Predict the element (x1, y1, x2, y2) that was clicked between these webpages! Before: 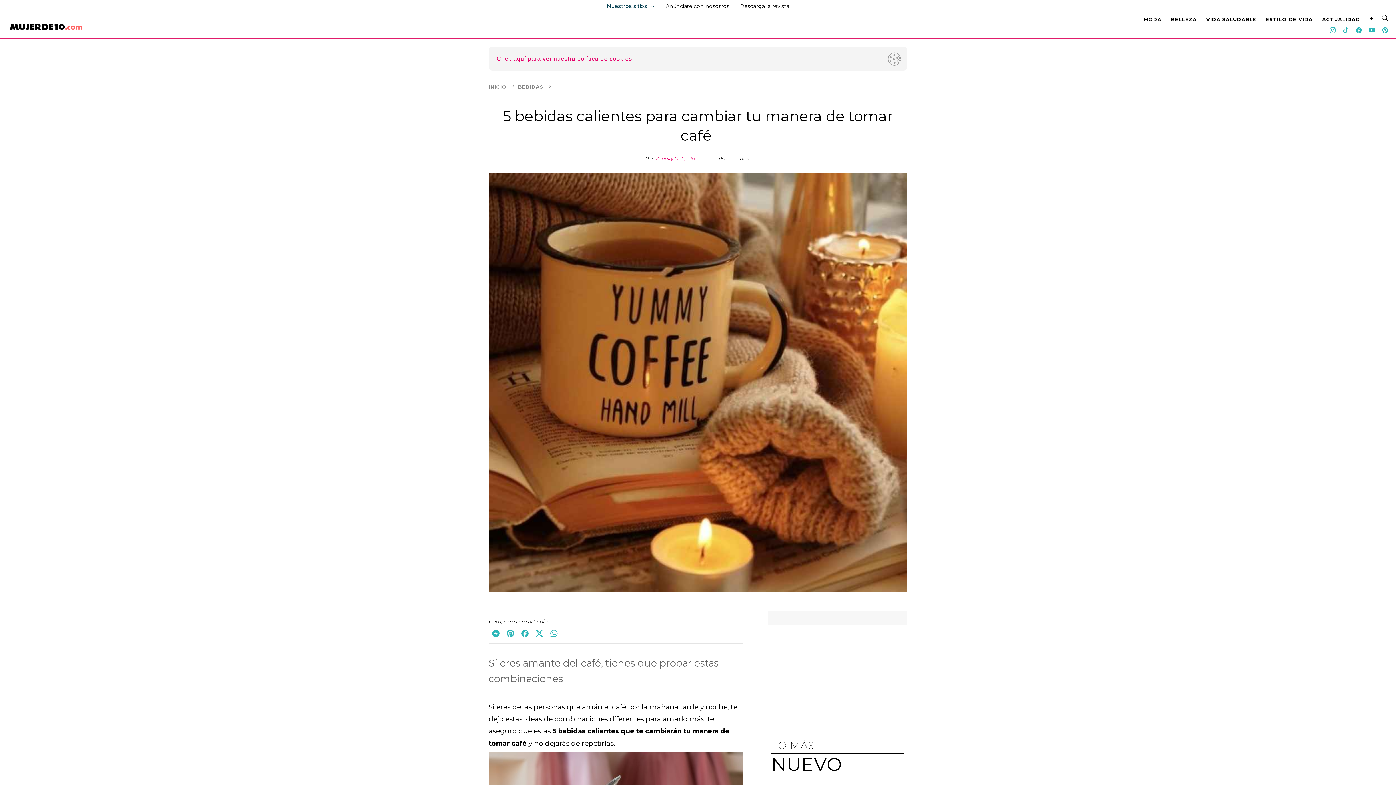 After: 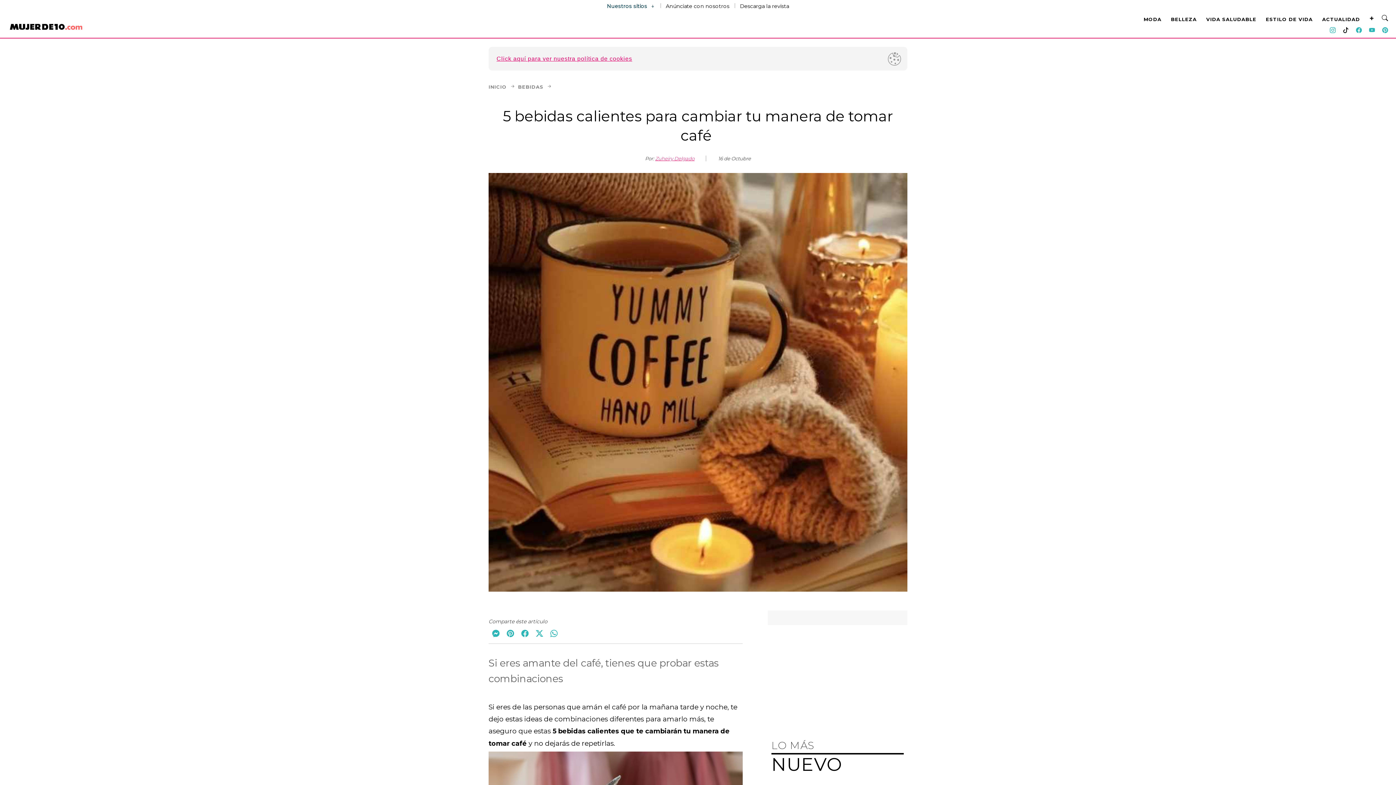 Action: bbox: (1340, 26, 1352, 33)